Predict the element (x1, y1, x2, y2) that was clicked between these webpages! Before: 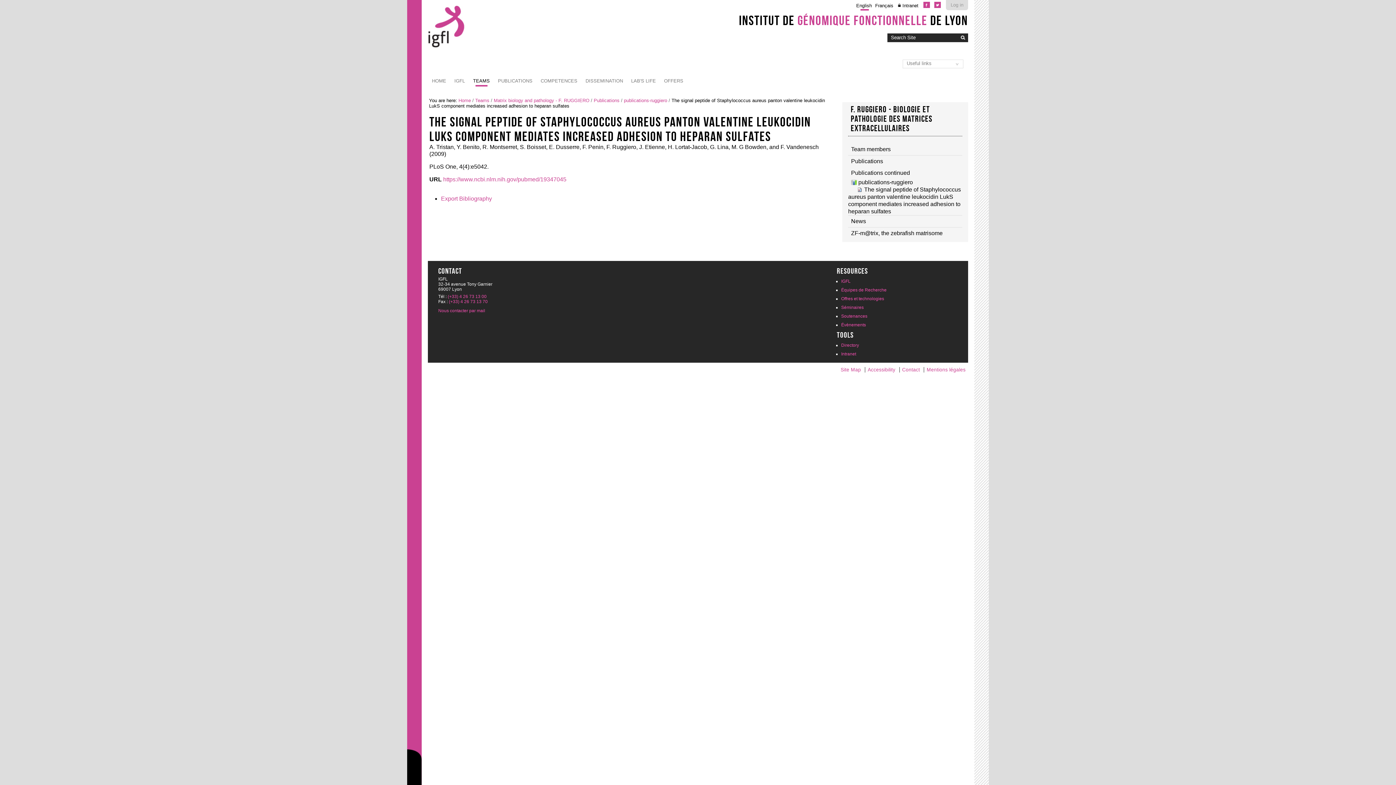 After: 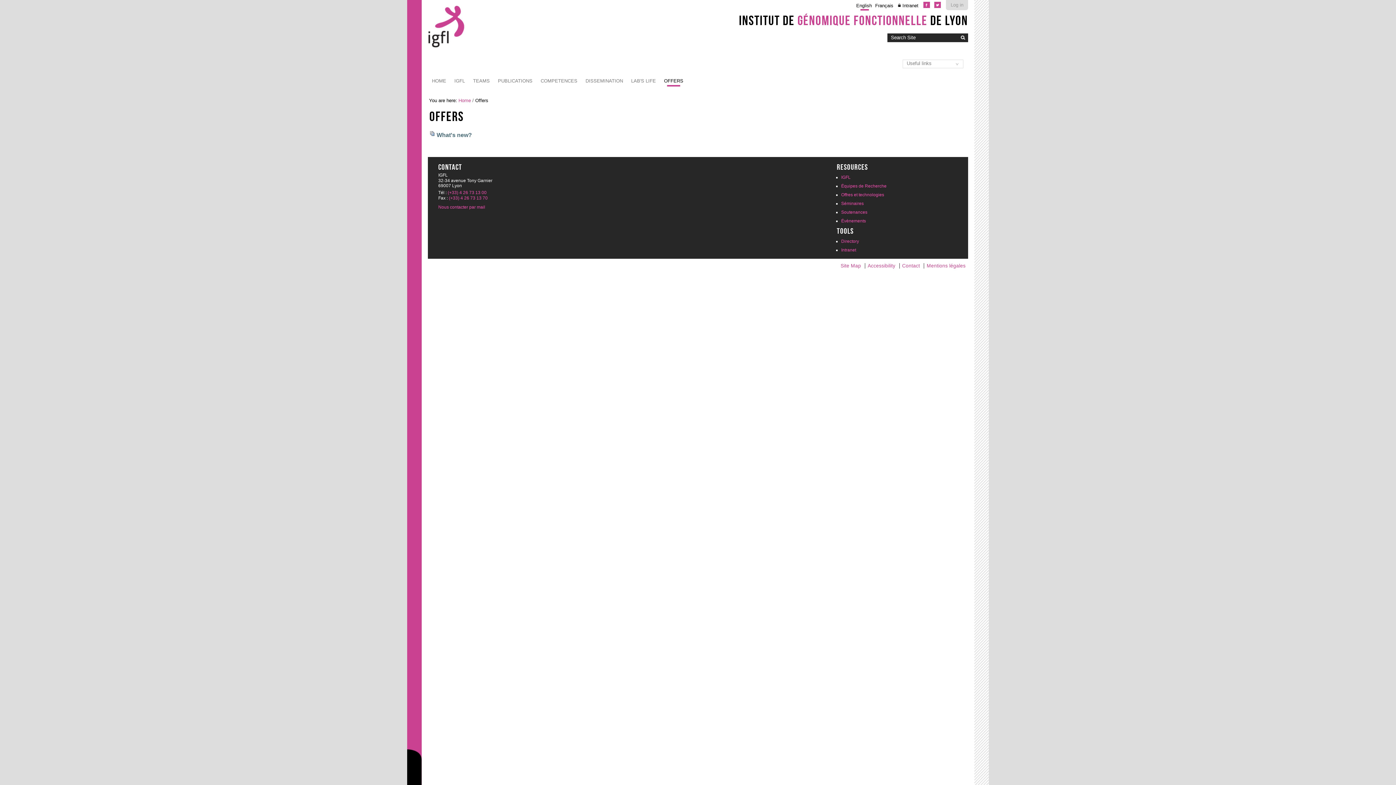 Action: label: OFFERS bbox: (660, 74, 687, 87)